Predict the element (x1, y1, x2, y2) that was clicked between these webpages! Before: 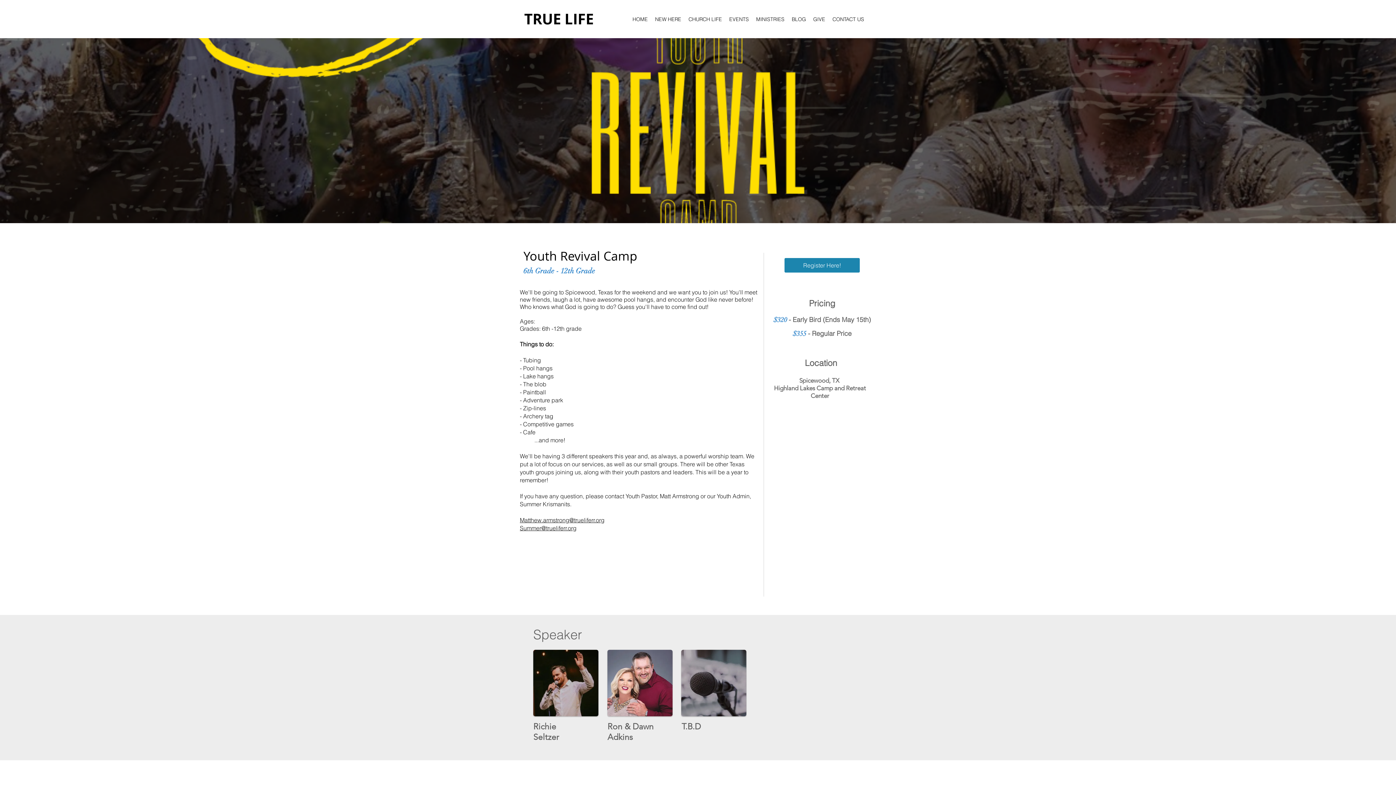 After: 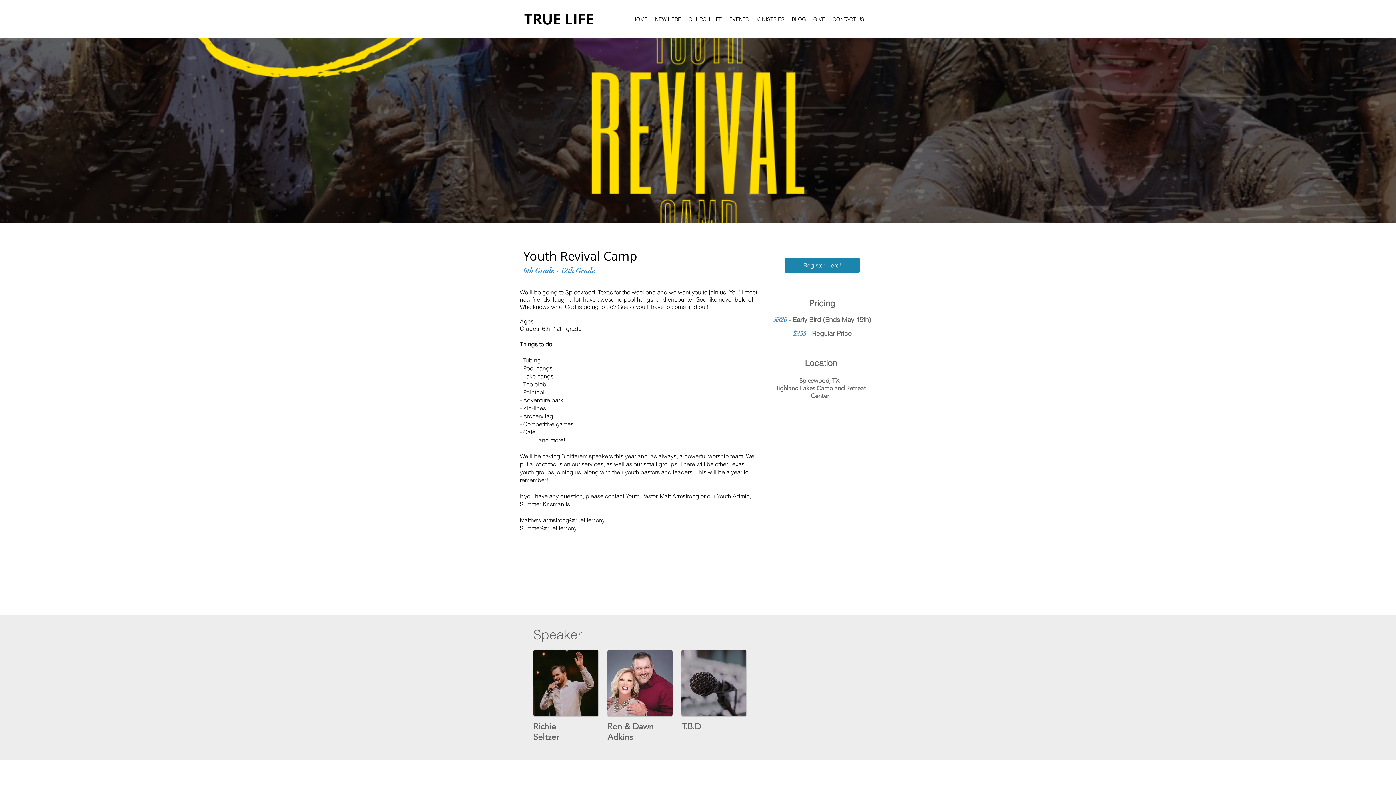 Action: label: CHURCH LIFE bbox: (685, 13, 725, 24)